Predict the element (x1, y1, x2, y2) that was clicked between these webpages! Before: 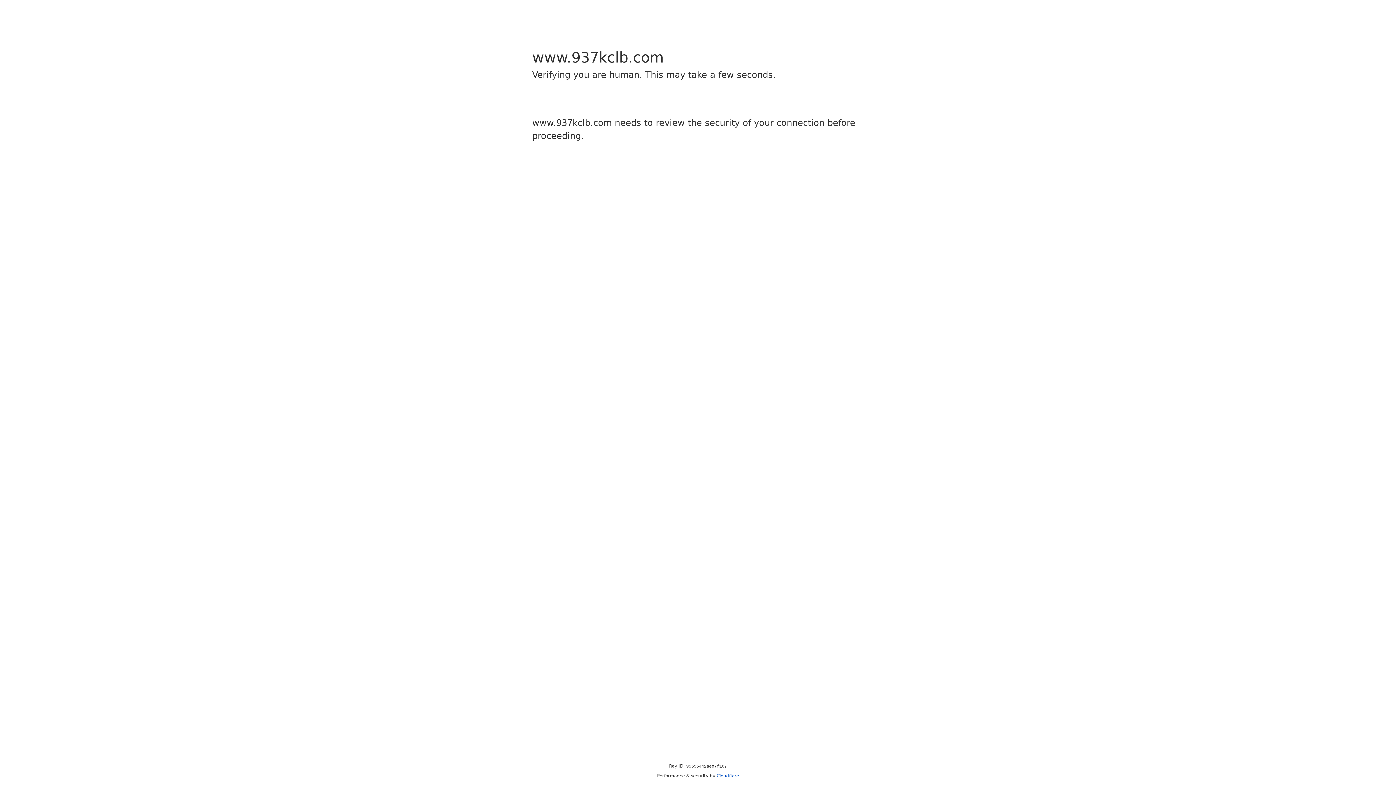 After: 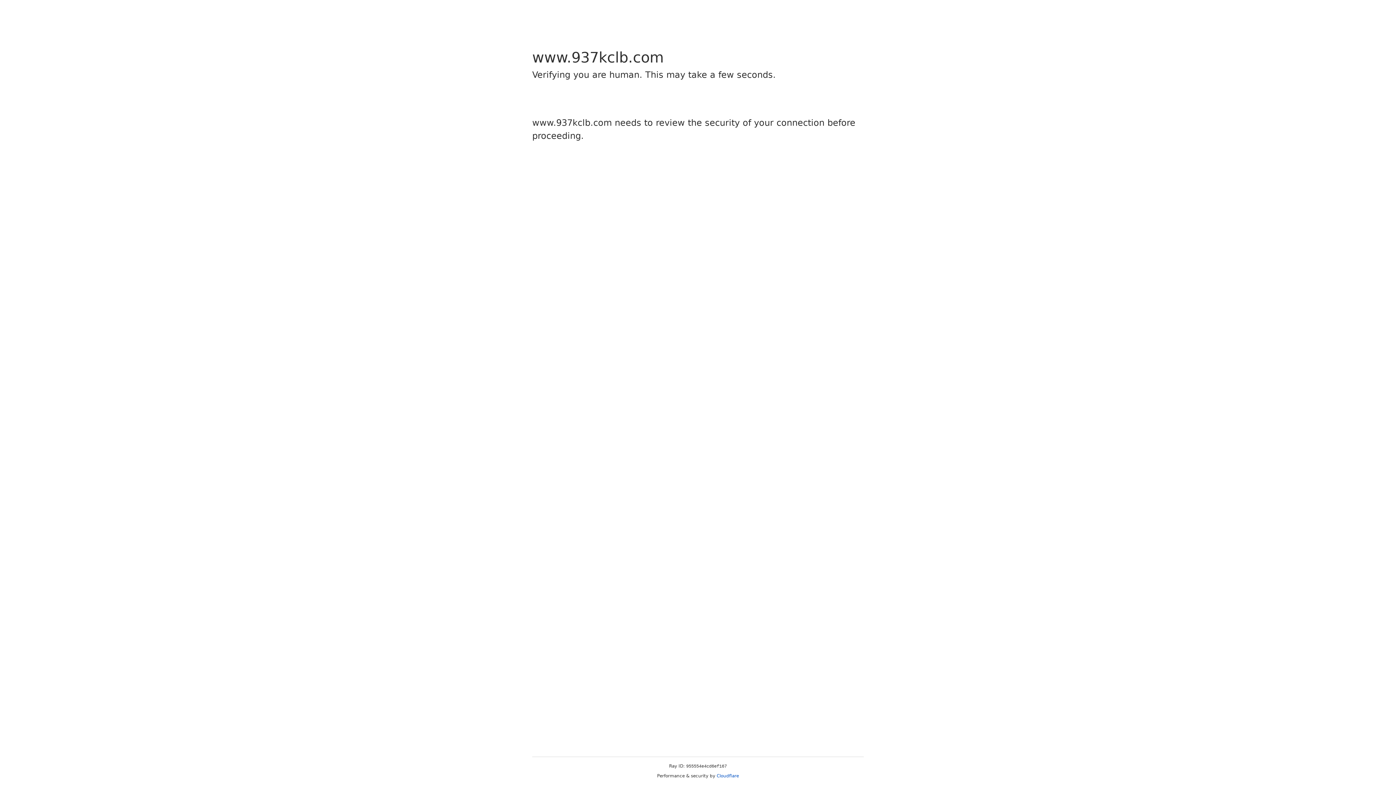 Action: bbox: (716, 773, 739, 778) label: Cloudflare